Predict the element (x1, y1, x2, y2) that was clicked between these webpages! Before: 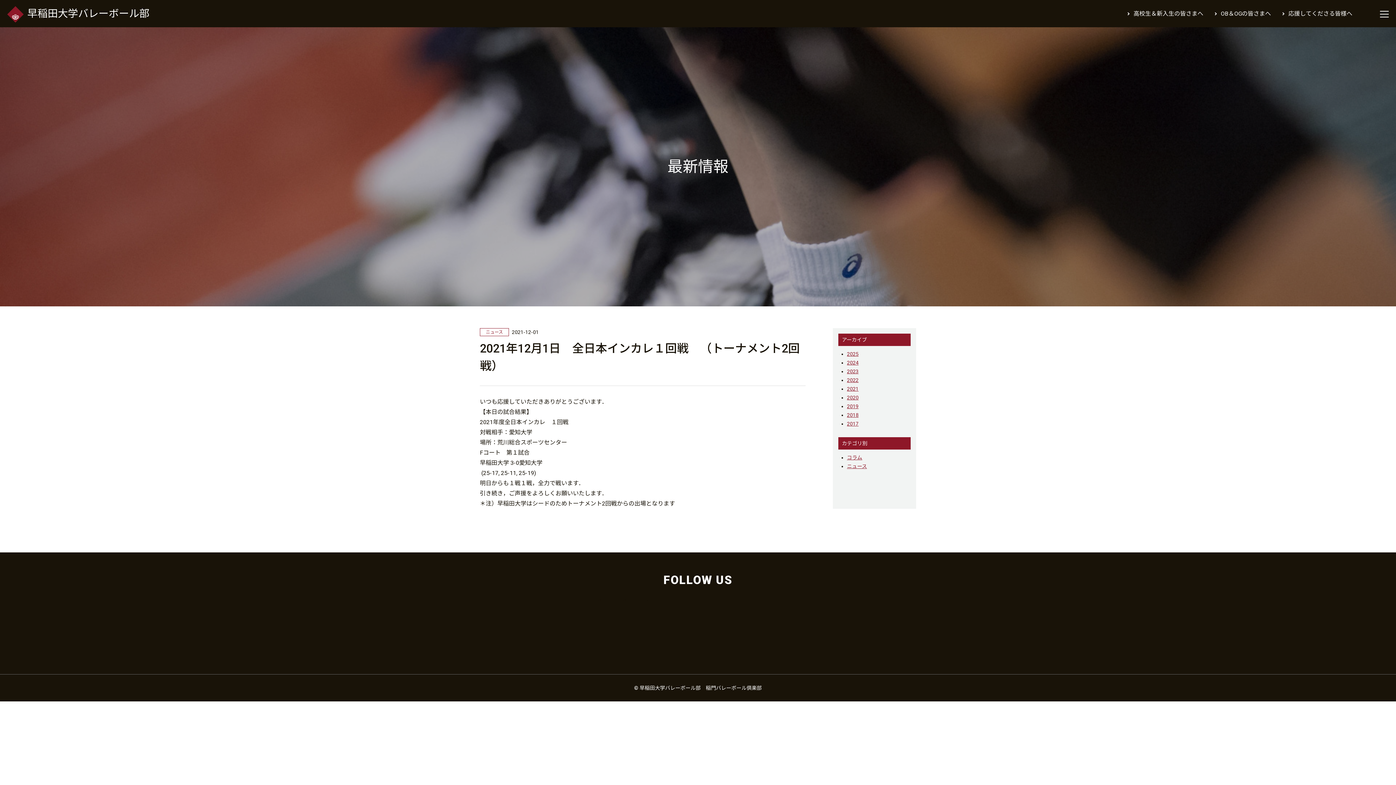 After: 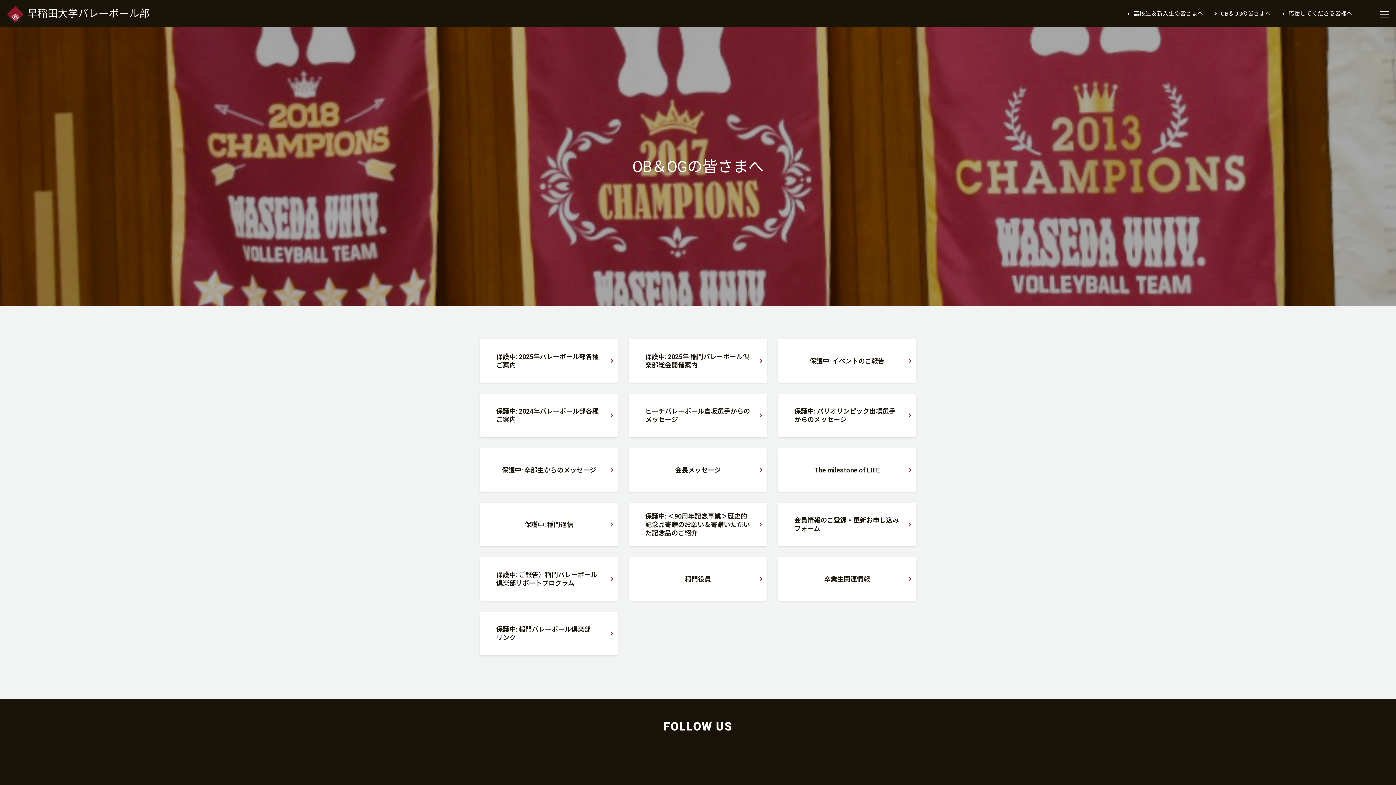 Action: bbox: (1214, 10, 1271, 16) label: OB＆OGの皆さまへ